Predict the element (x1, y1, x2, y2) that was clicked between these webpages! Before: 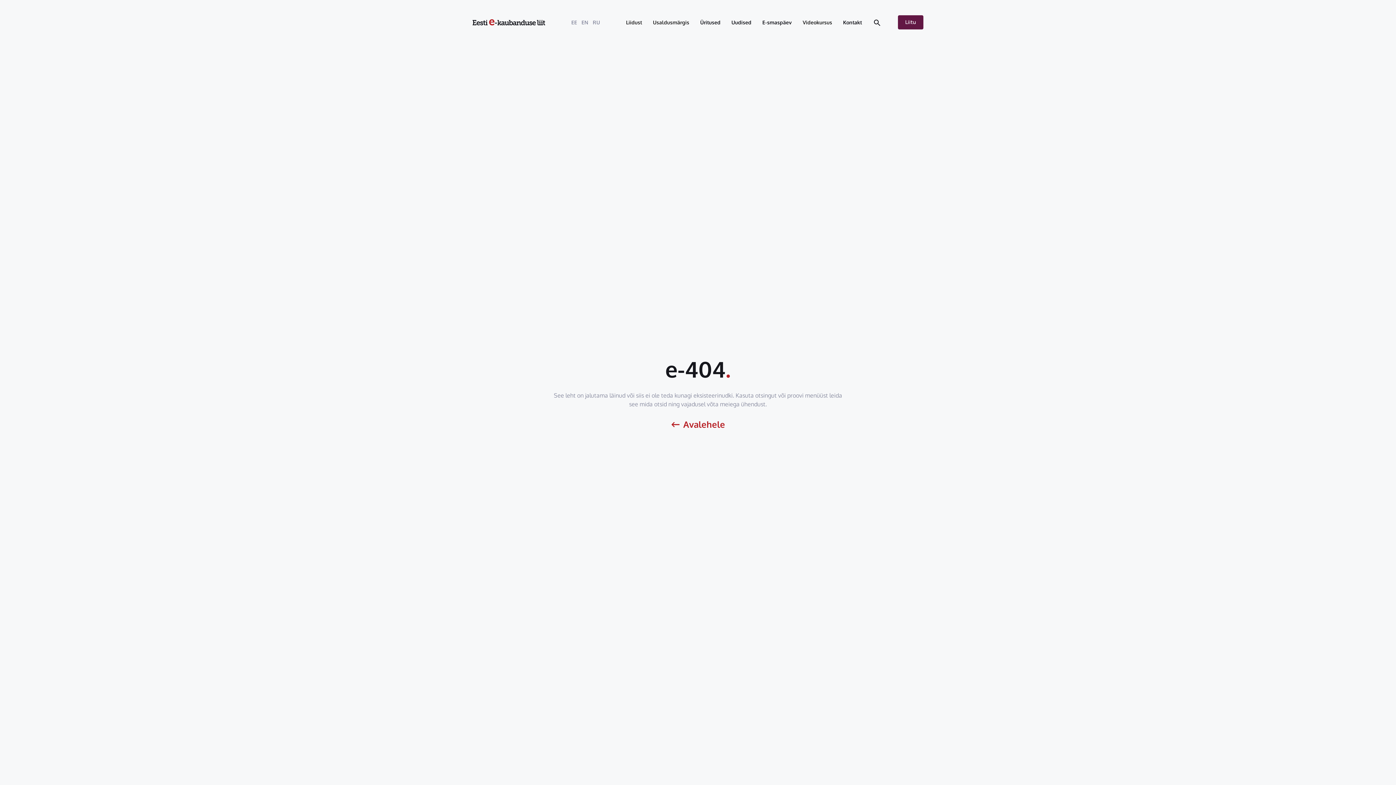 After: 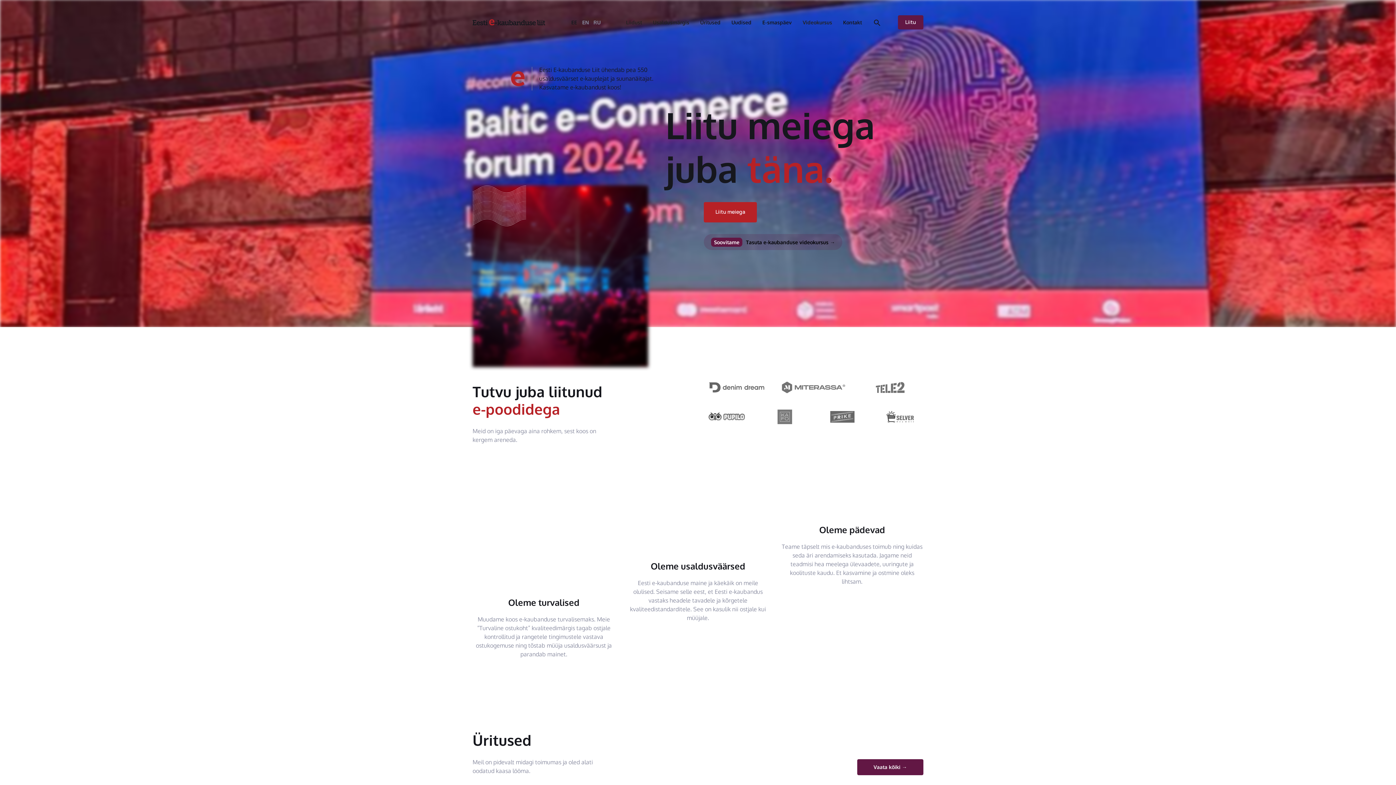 Action: bbox: (671, 419, 725, 429) label: Avalehele